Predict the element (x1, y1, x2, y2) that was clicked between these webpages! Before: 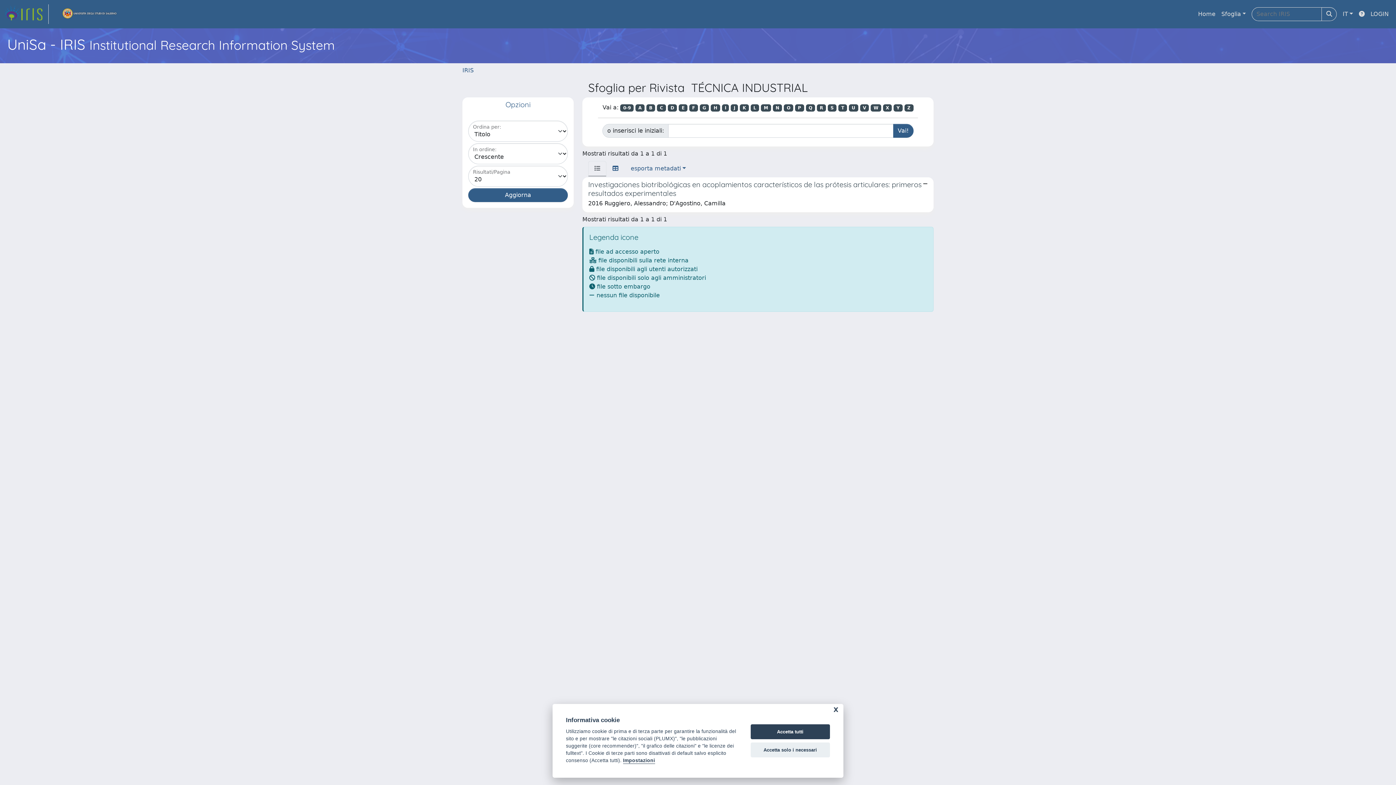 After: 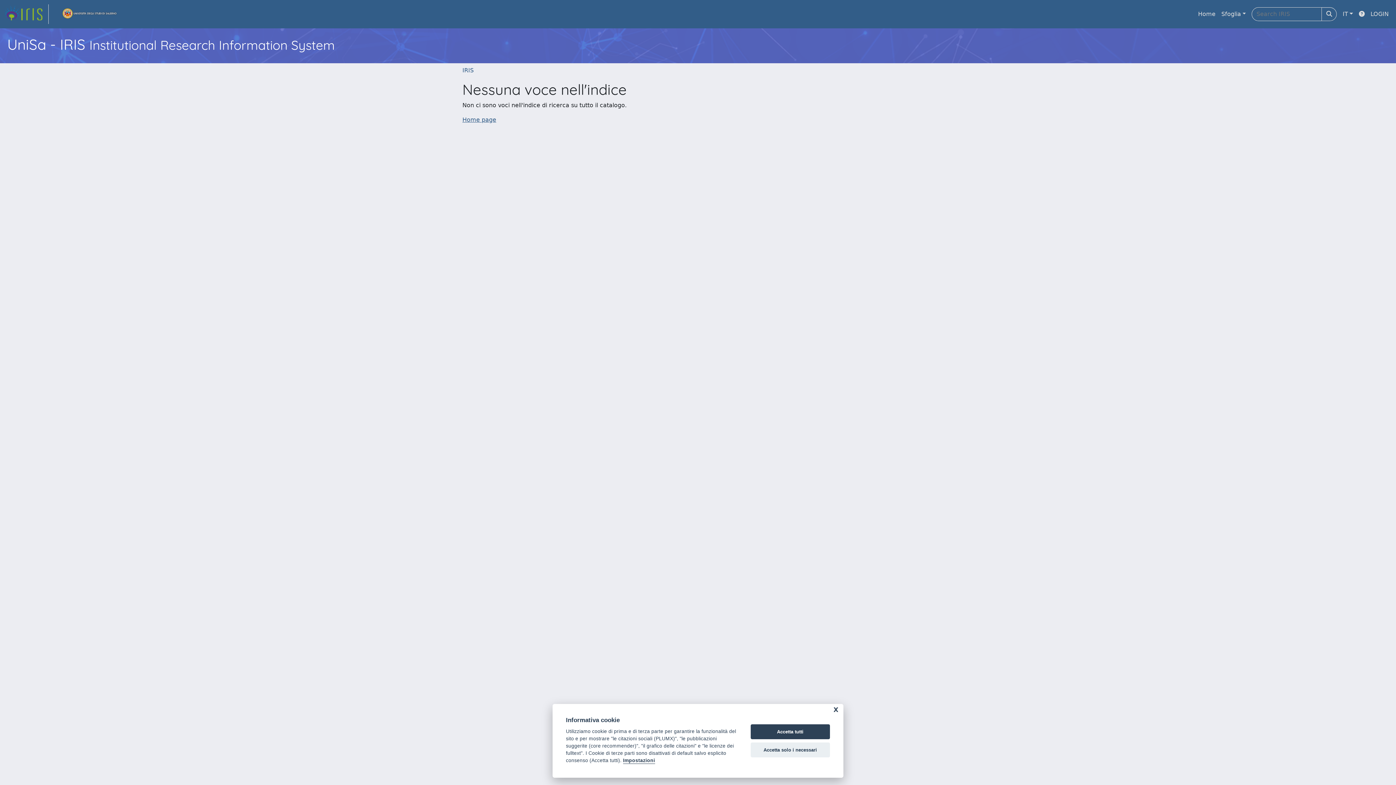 Action: bbox: (817, 104, 826, 111) label: R